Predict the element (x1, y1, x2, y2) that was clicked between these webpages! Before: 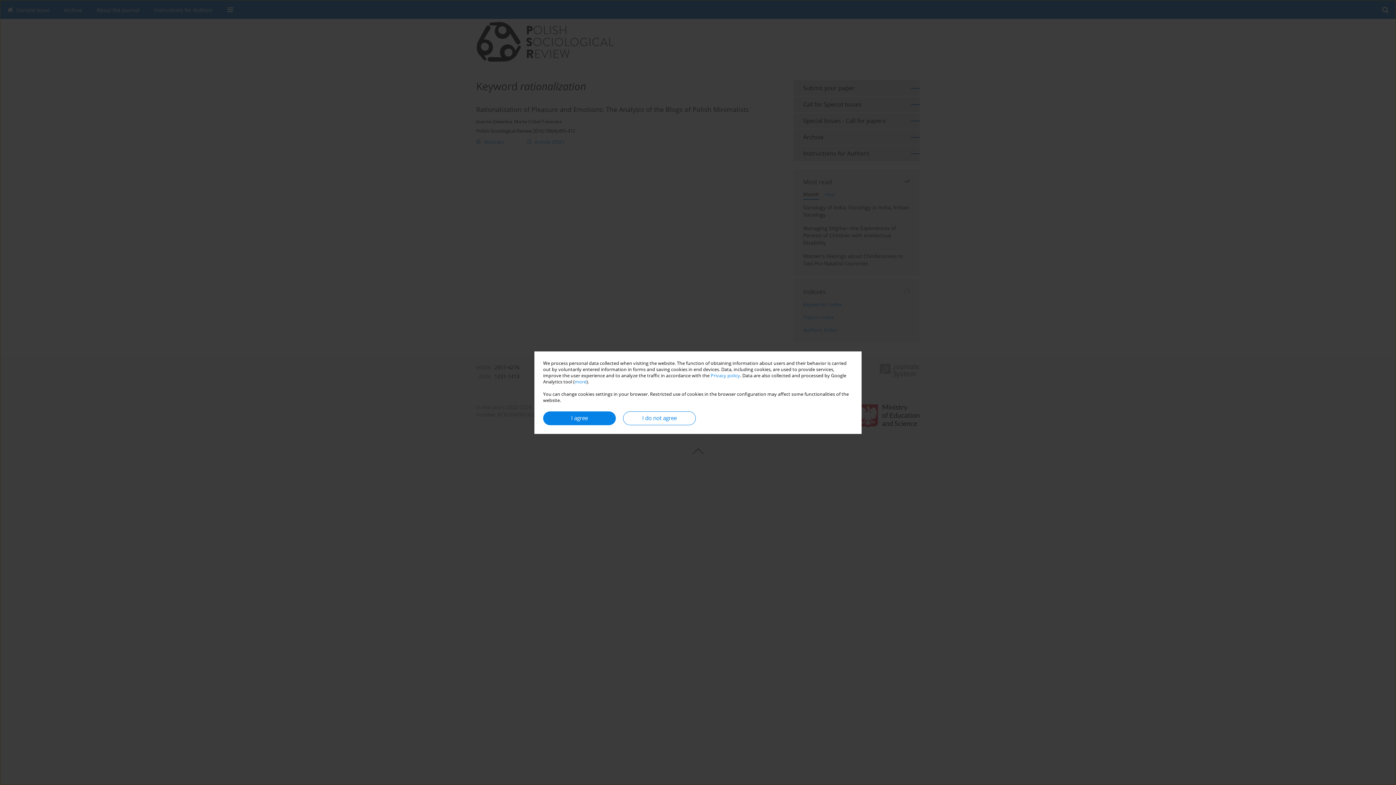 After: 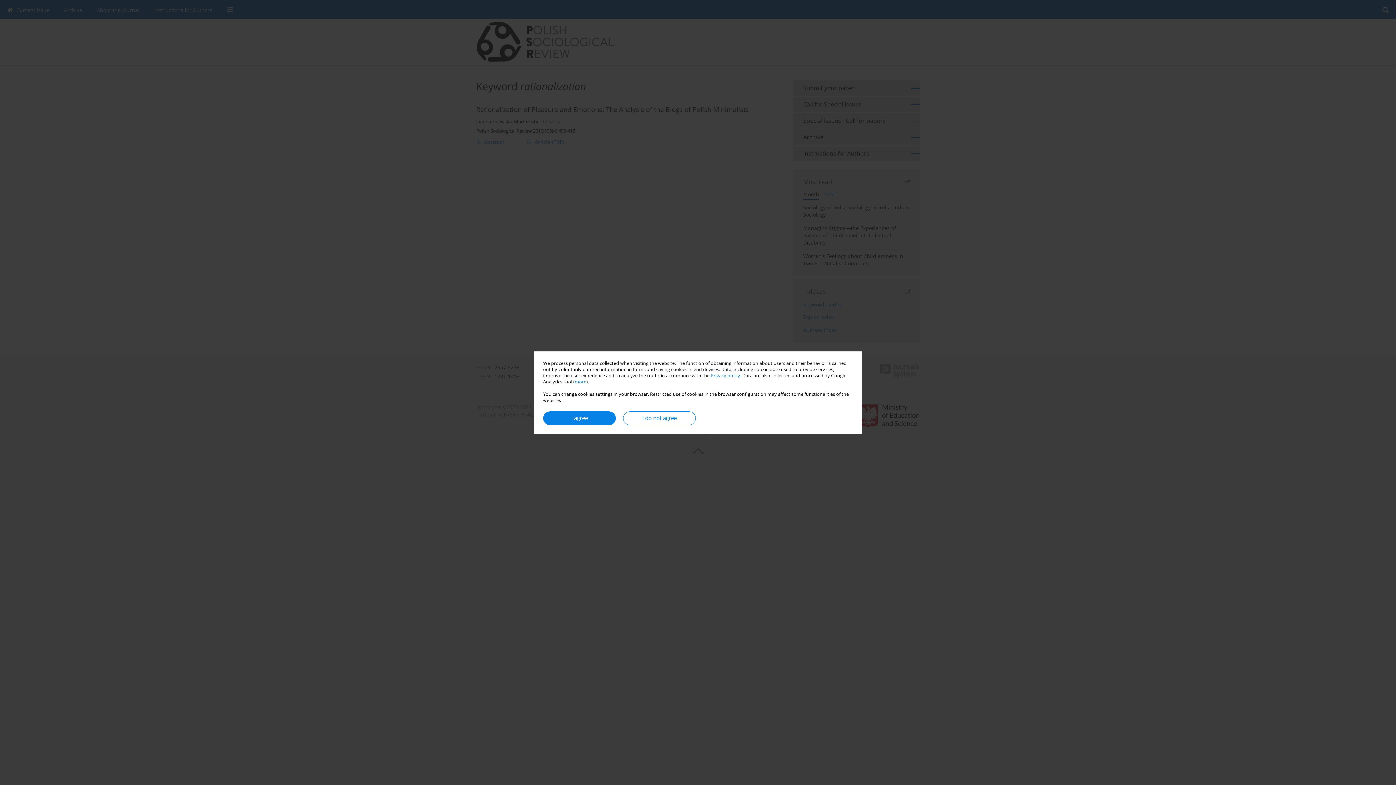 Action: label: Privacy policy bbox: (710, 372, 740, 378)